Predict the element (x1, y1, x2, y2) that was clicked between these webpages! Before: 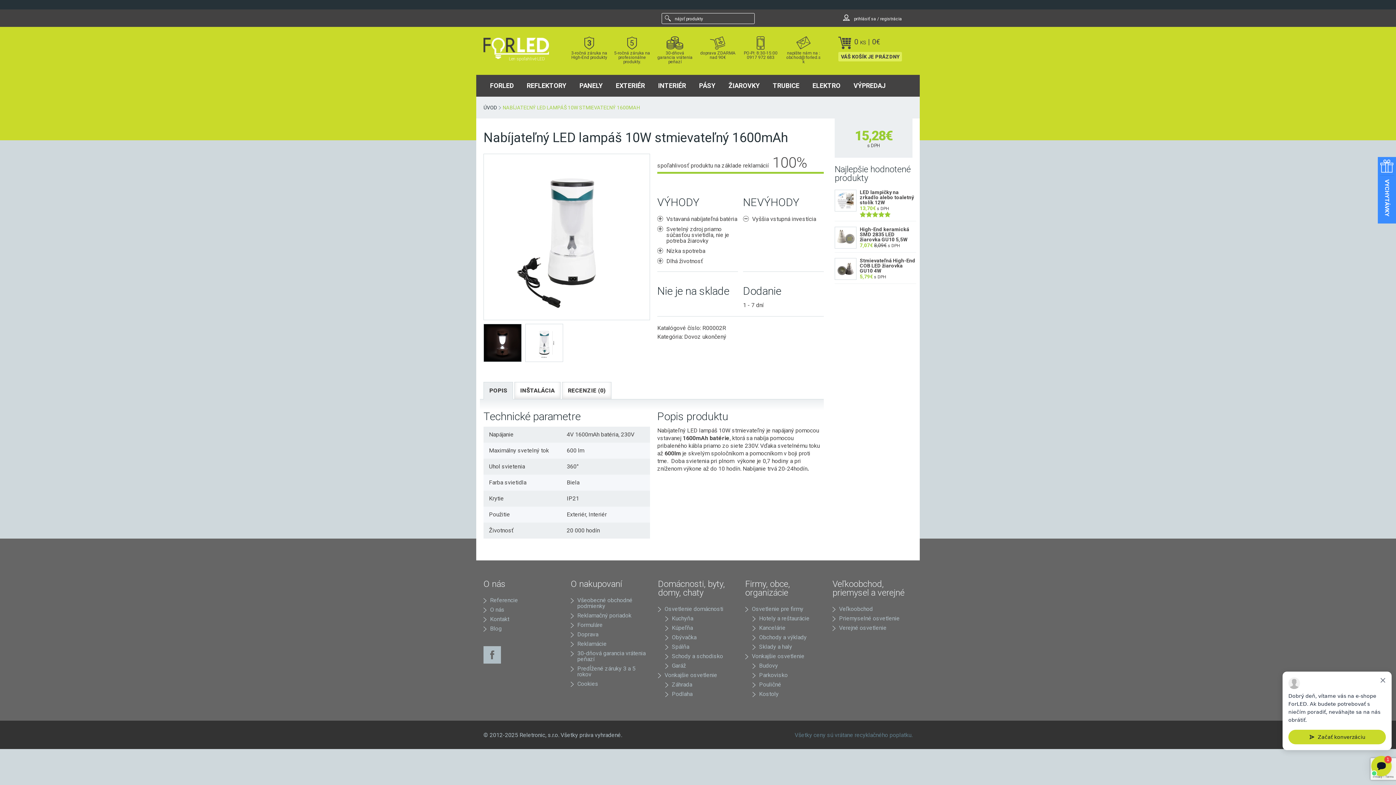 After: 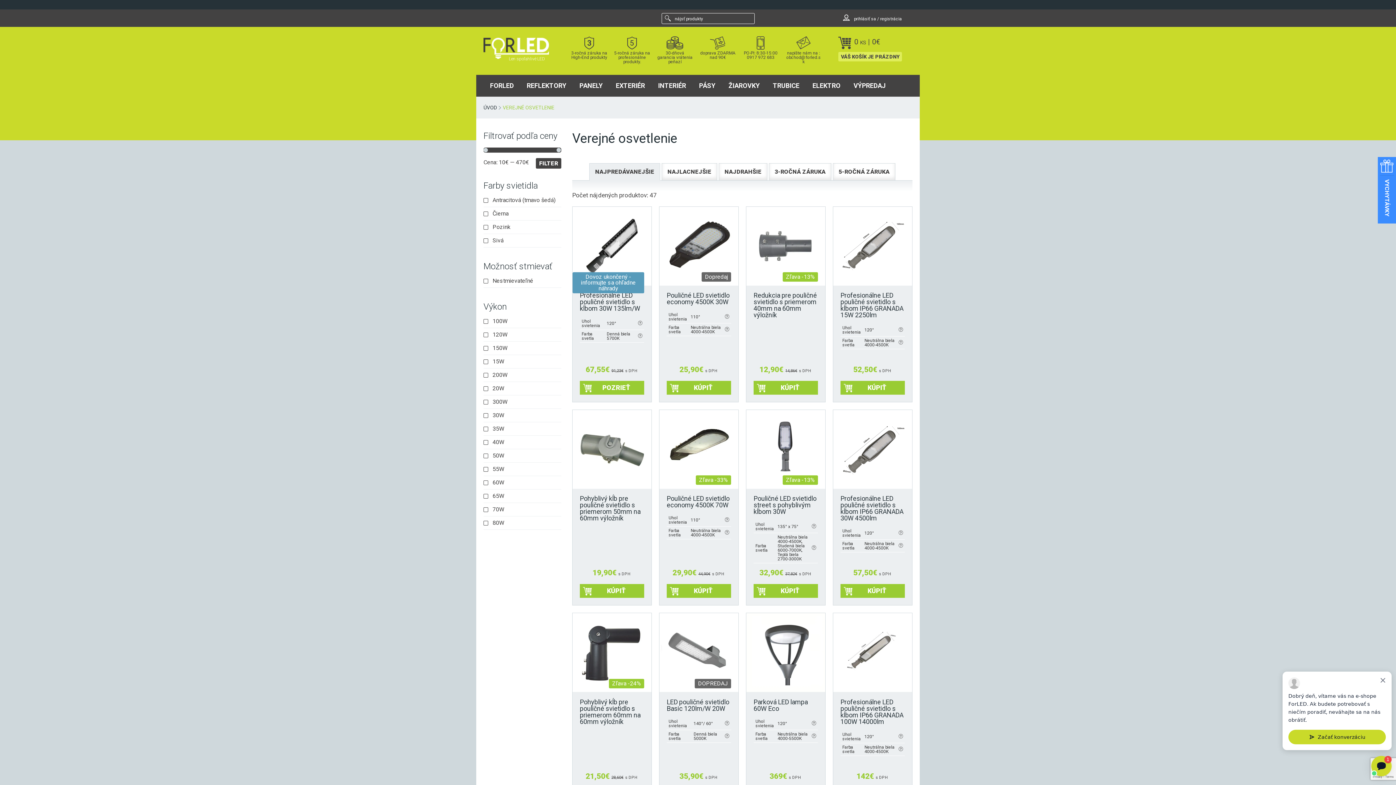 Action: bbox: (832, 623, 912, 633) label: Verejné osvetlenie